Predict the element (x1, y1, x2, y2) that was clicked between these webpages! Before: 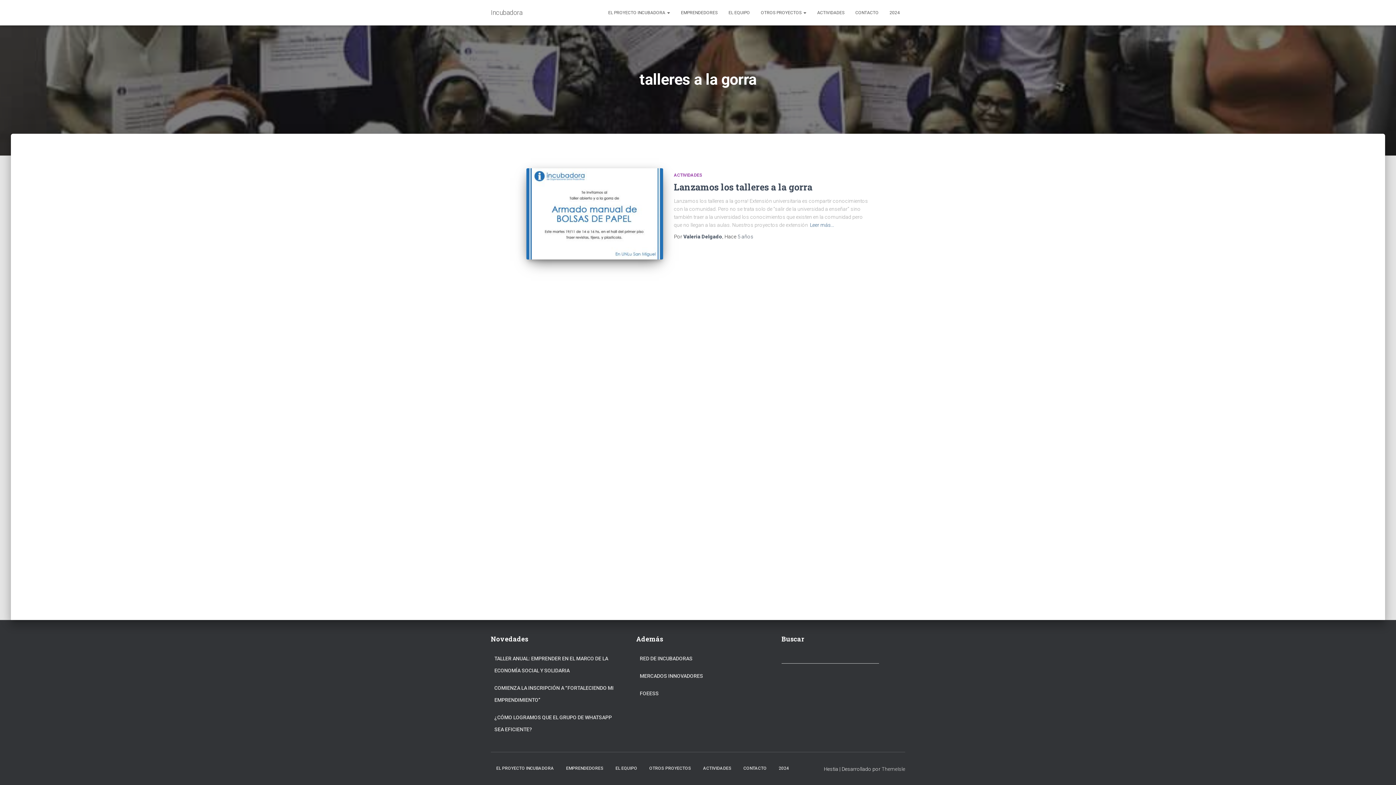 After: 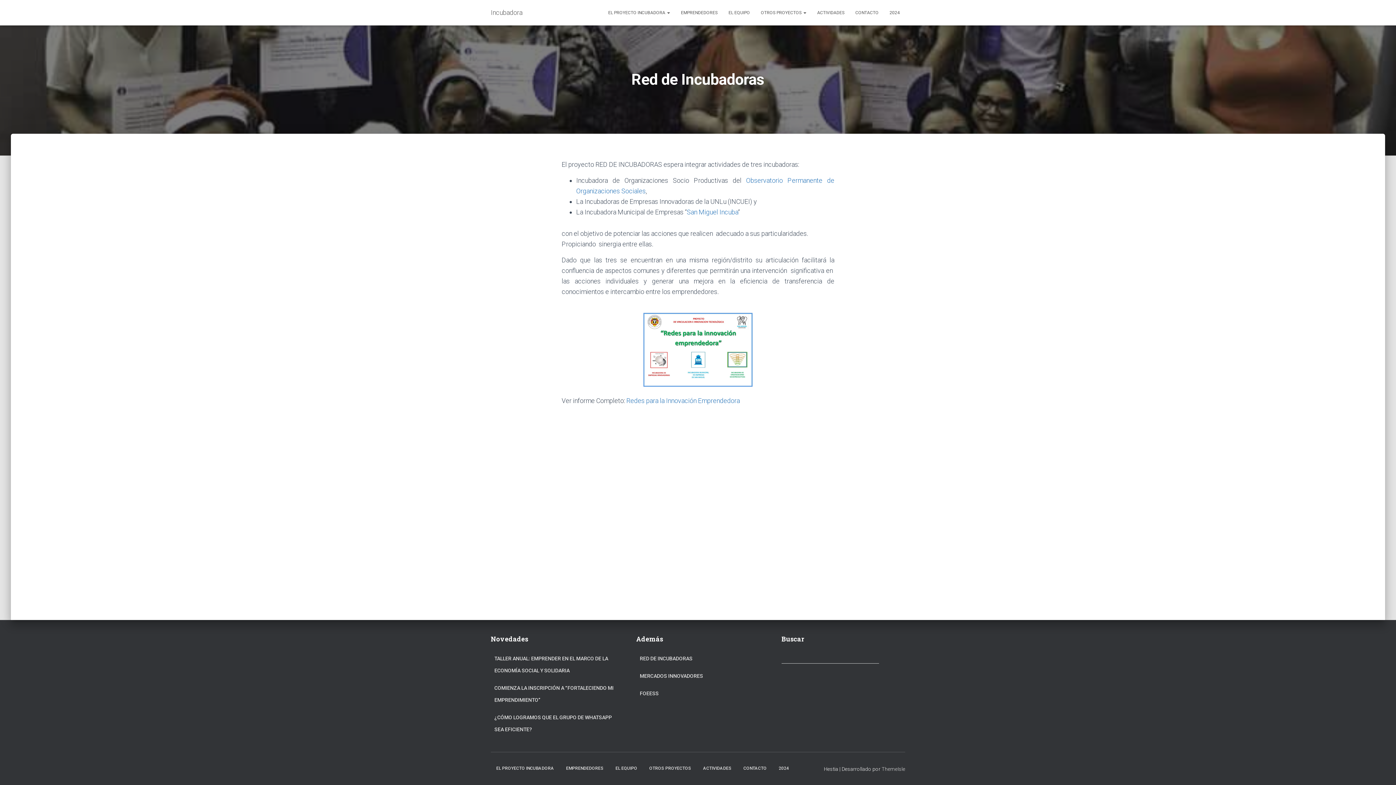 Action: label: RED DE INCUBADORAS bbox: (640, 651, 692, 666)